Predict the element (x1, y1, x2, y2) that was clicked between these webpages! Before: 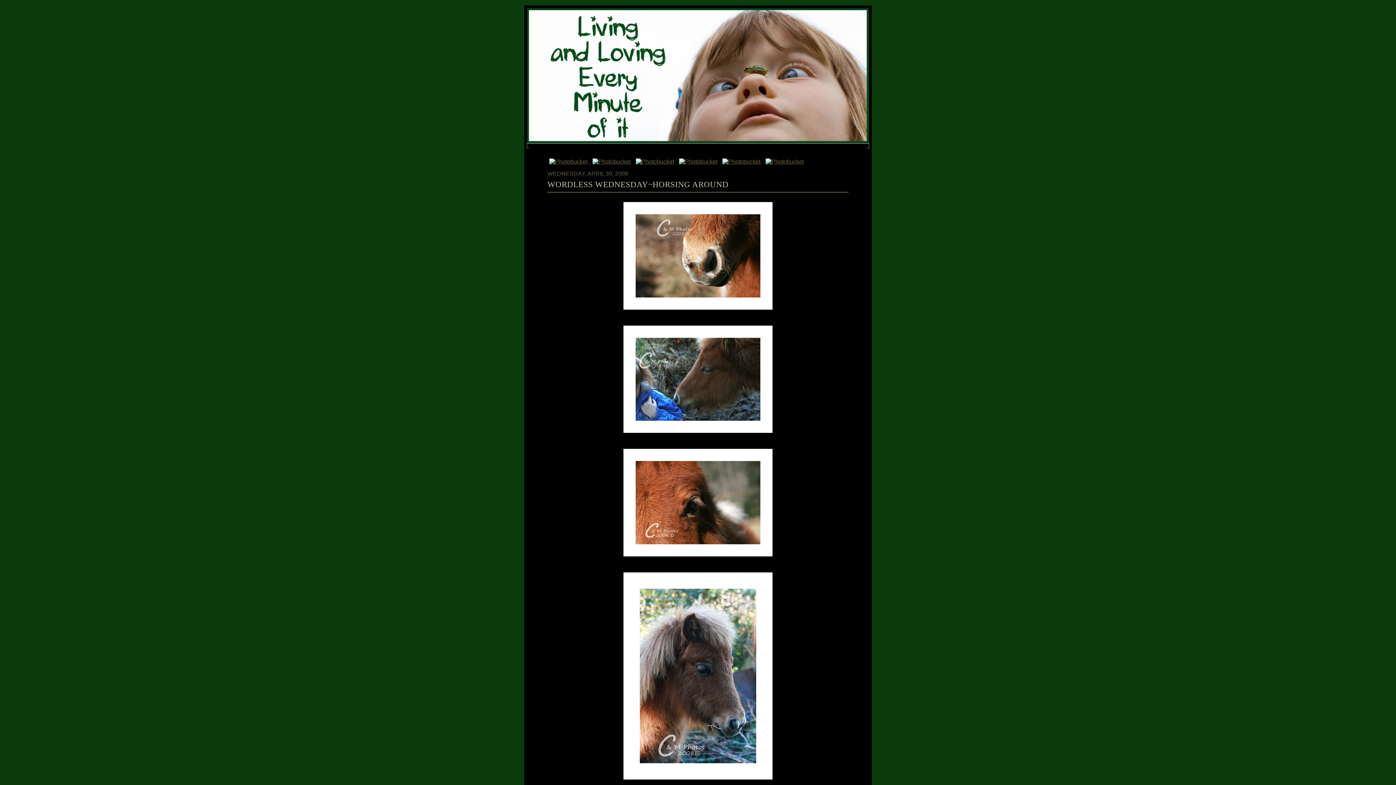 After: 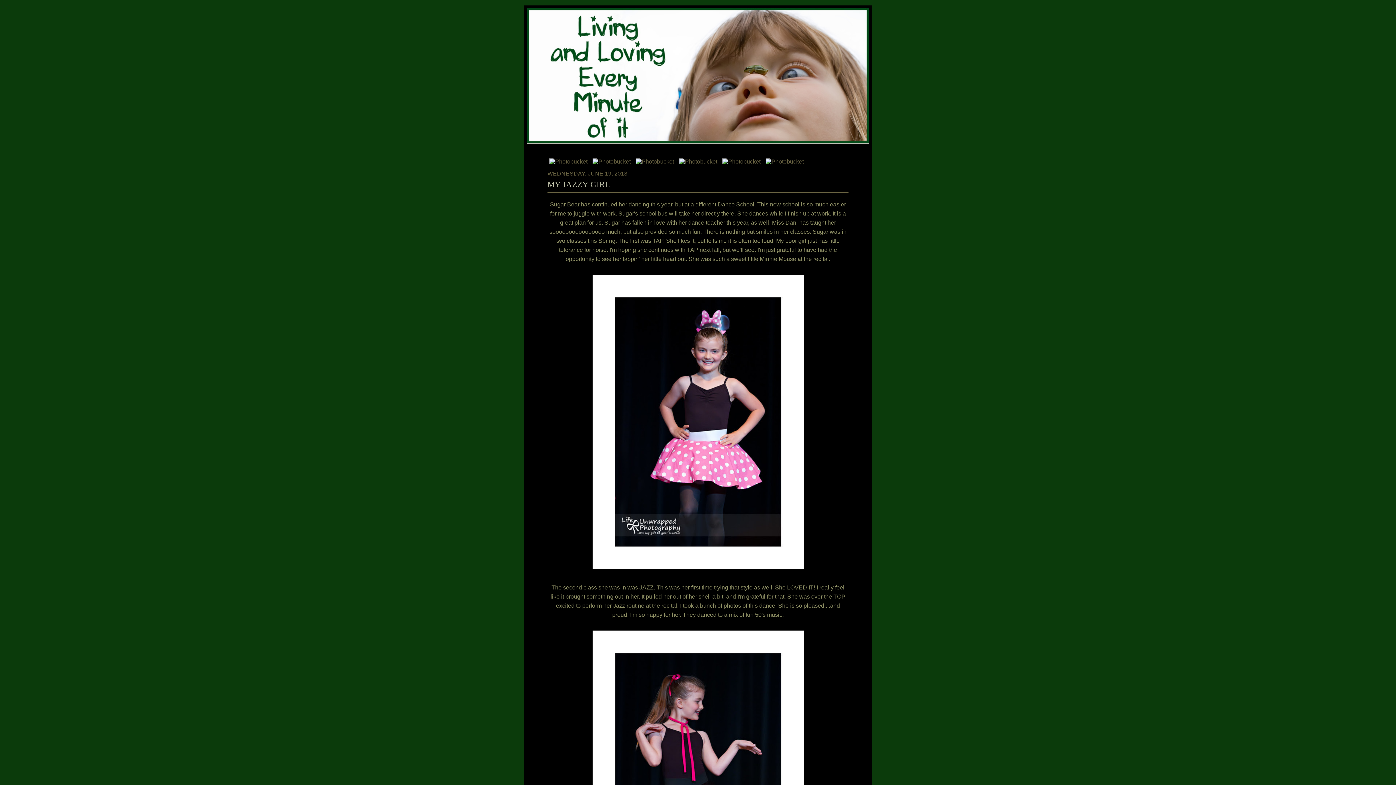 Action: label:   bbox: (547, 158, 590, 164)